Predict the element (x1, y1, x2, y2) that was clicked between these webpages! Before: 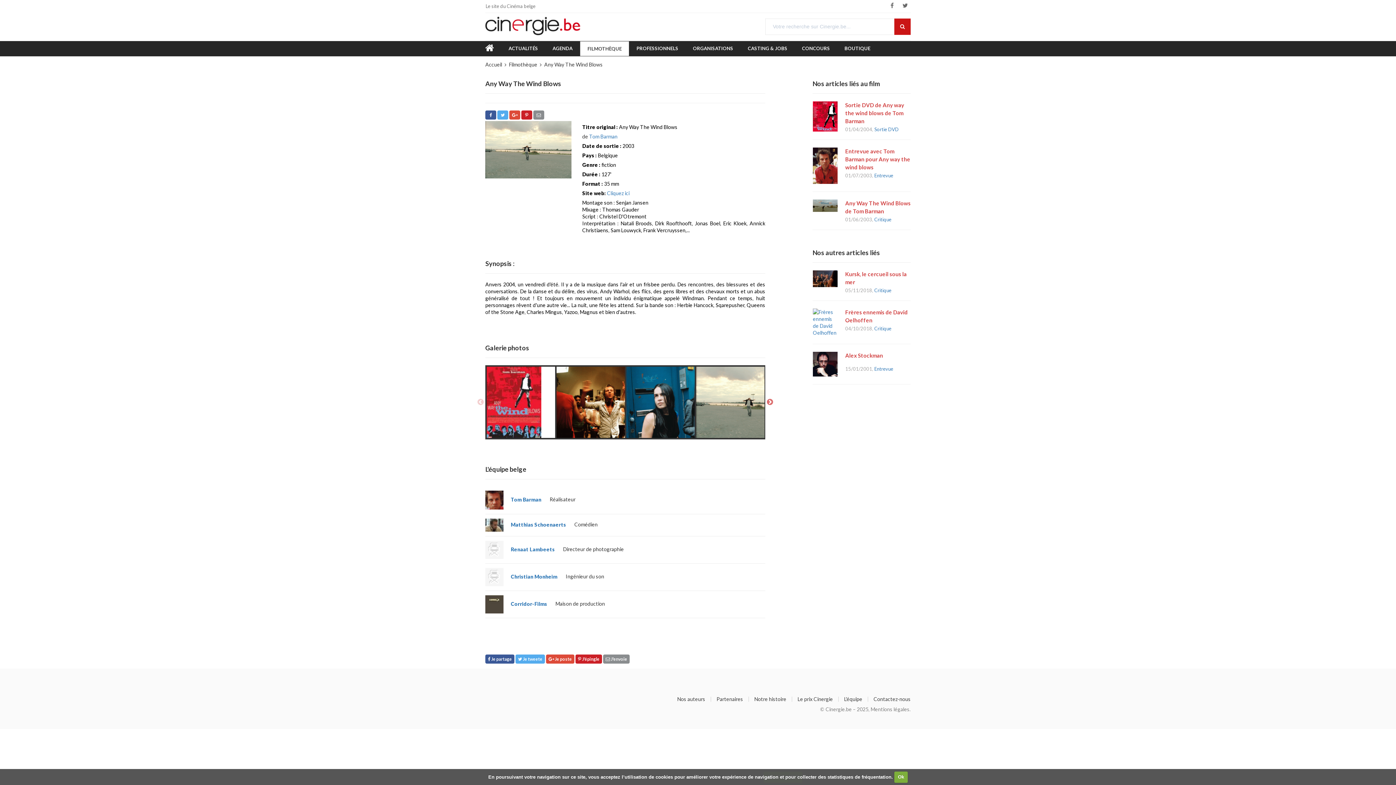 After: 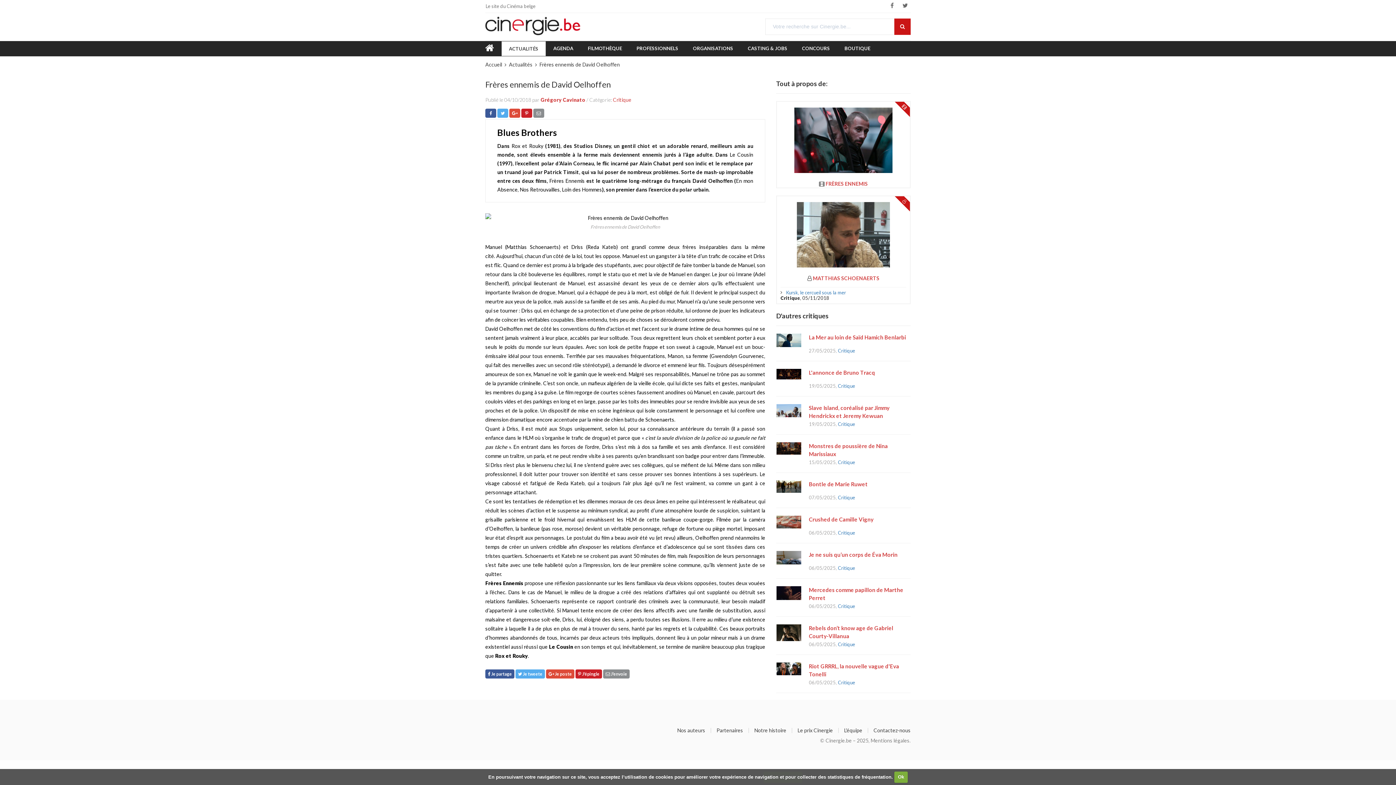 Action: bbox: (845, 308, 910, 324) label: Frères ennemis de David Oelhoffen